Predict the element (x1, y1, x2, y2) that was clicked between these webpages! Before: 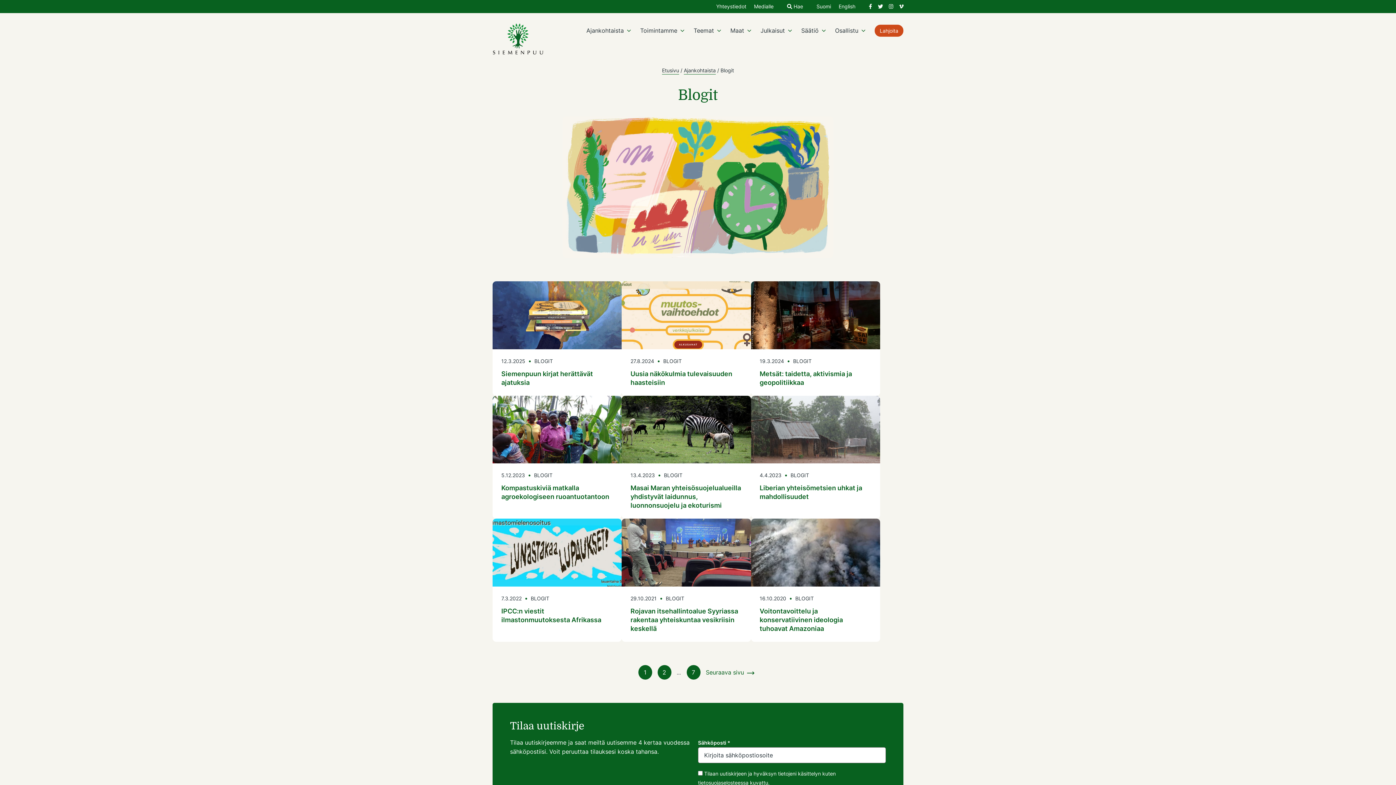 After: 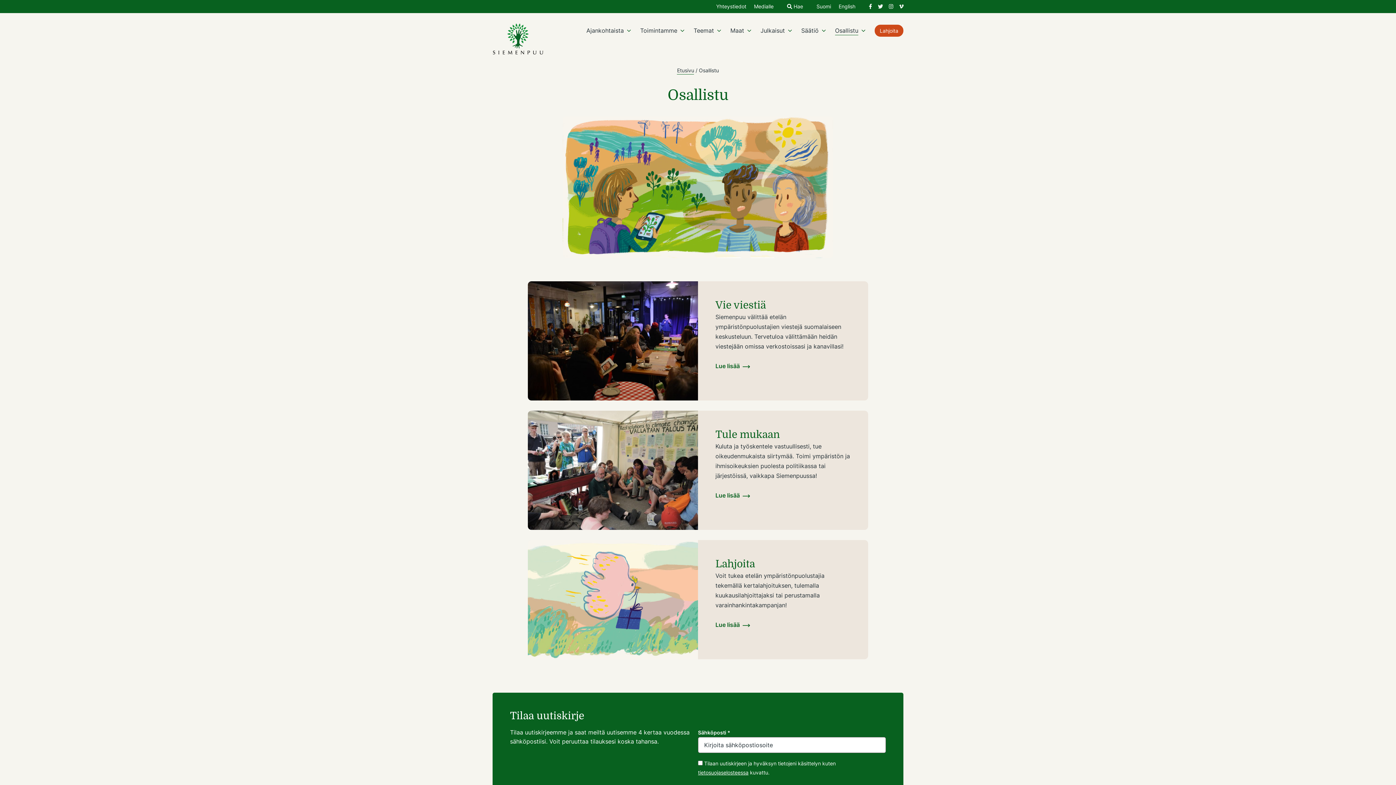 Action: bbox: (835, 26, 858, 35) label: Osallistu